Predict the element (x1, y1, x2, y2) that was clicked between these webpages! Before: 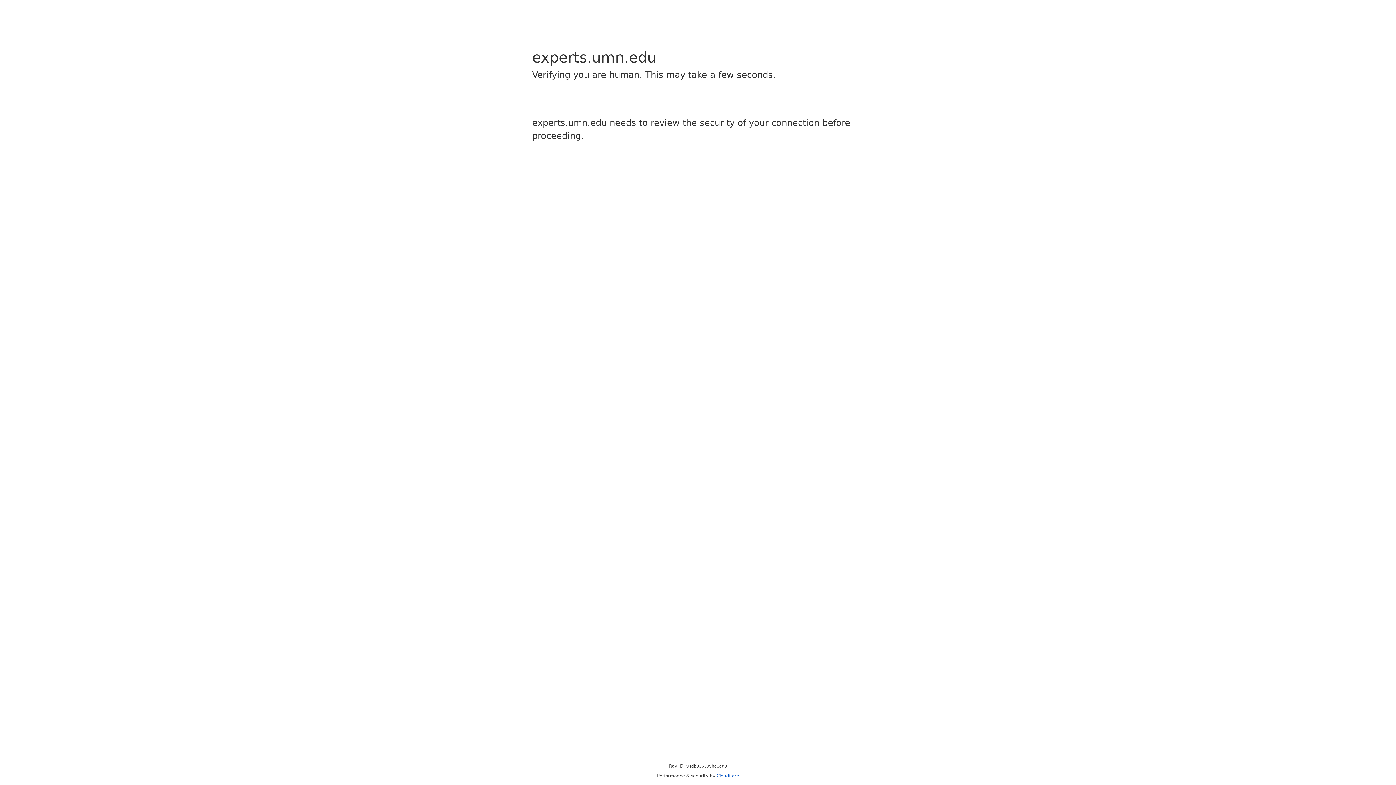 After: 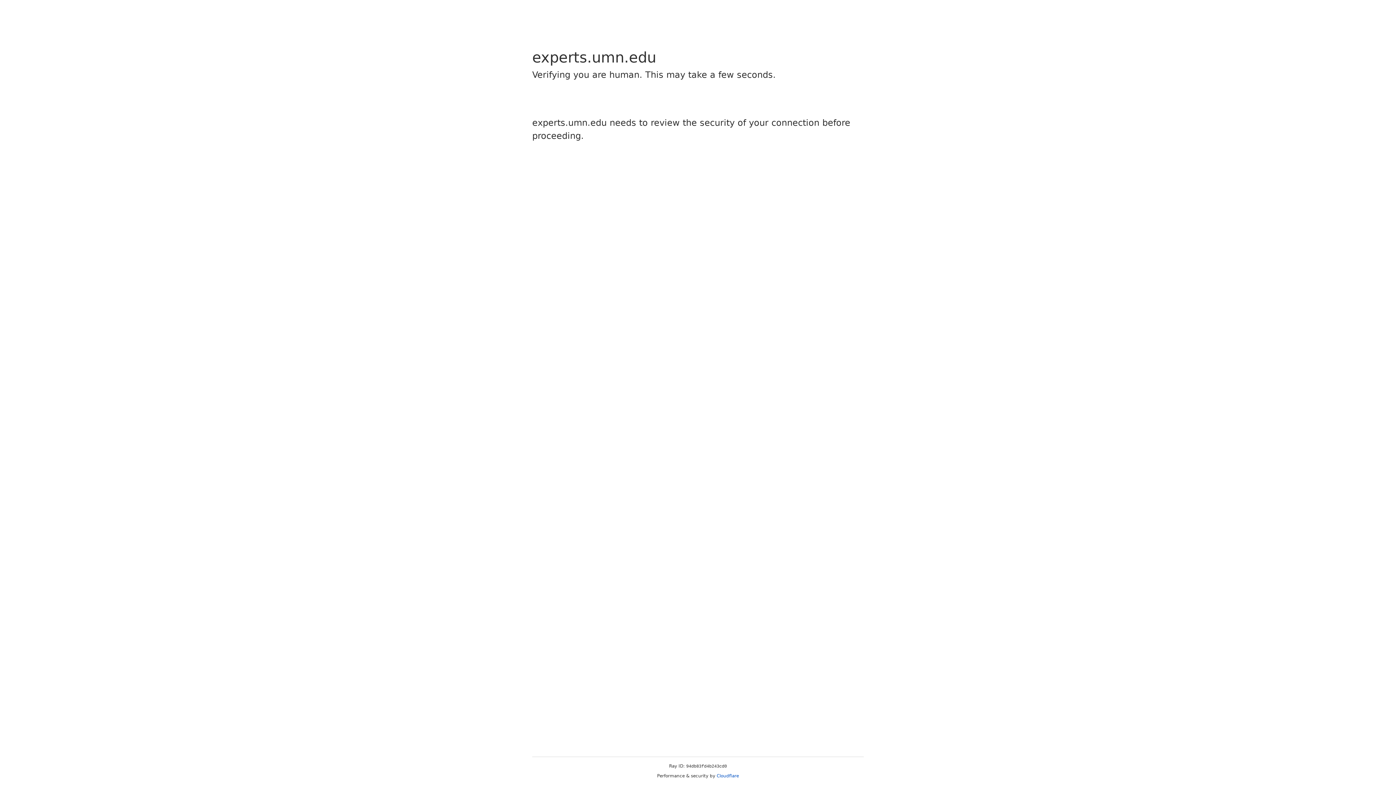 Action: label: Cloudflare bbox: (716, 773, 739, 778)